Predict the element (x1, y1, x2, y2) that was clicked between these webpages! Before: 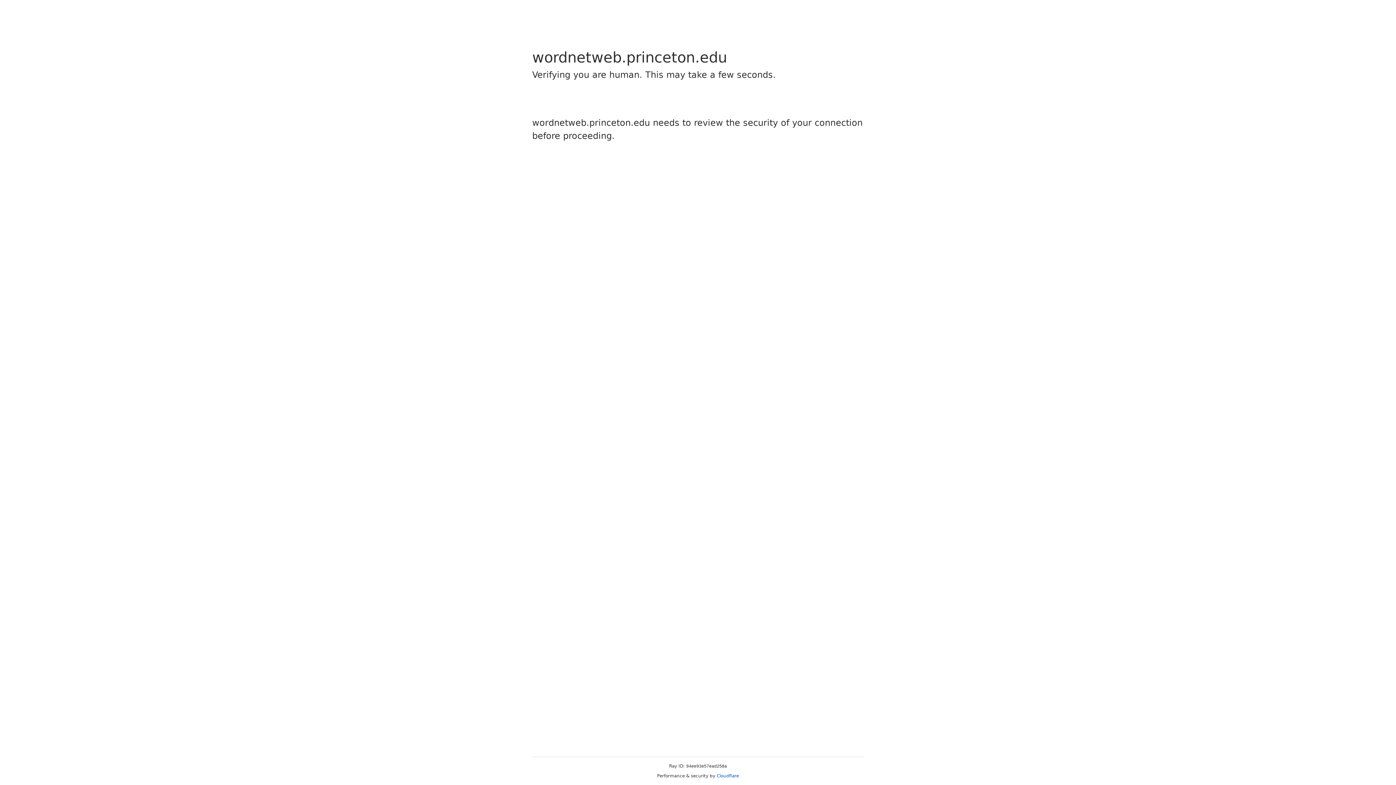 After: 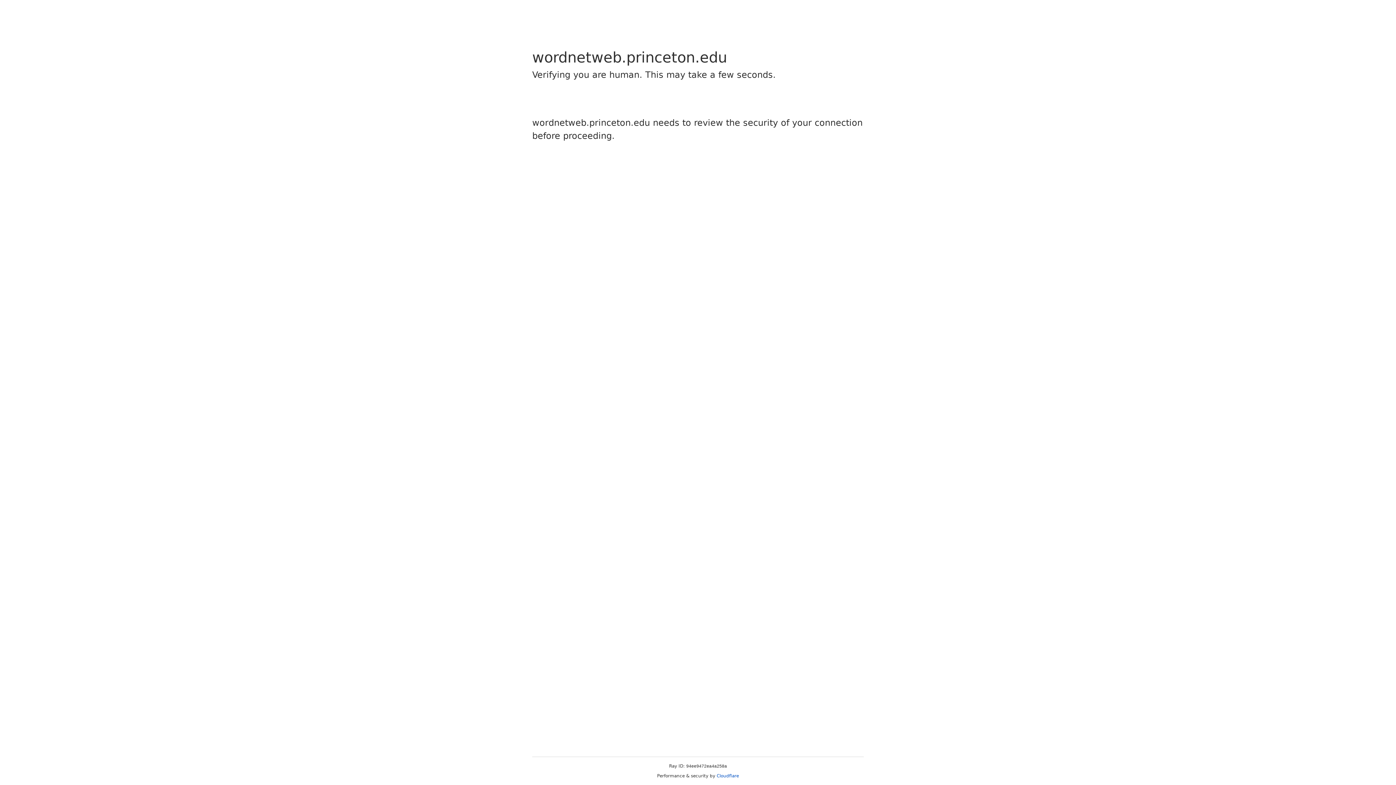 Action: bbox: (716, 773, 739, 778) label: Cloudflare